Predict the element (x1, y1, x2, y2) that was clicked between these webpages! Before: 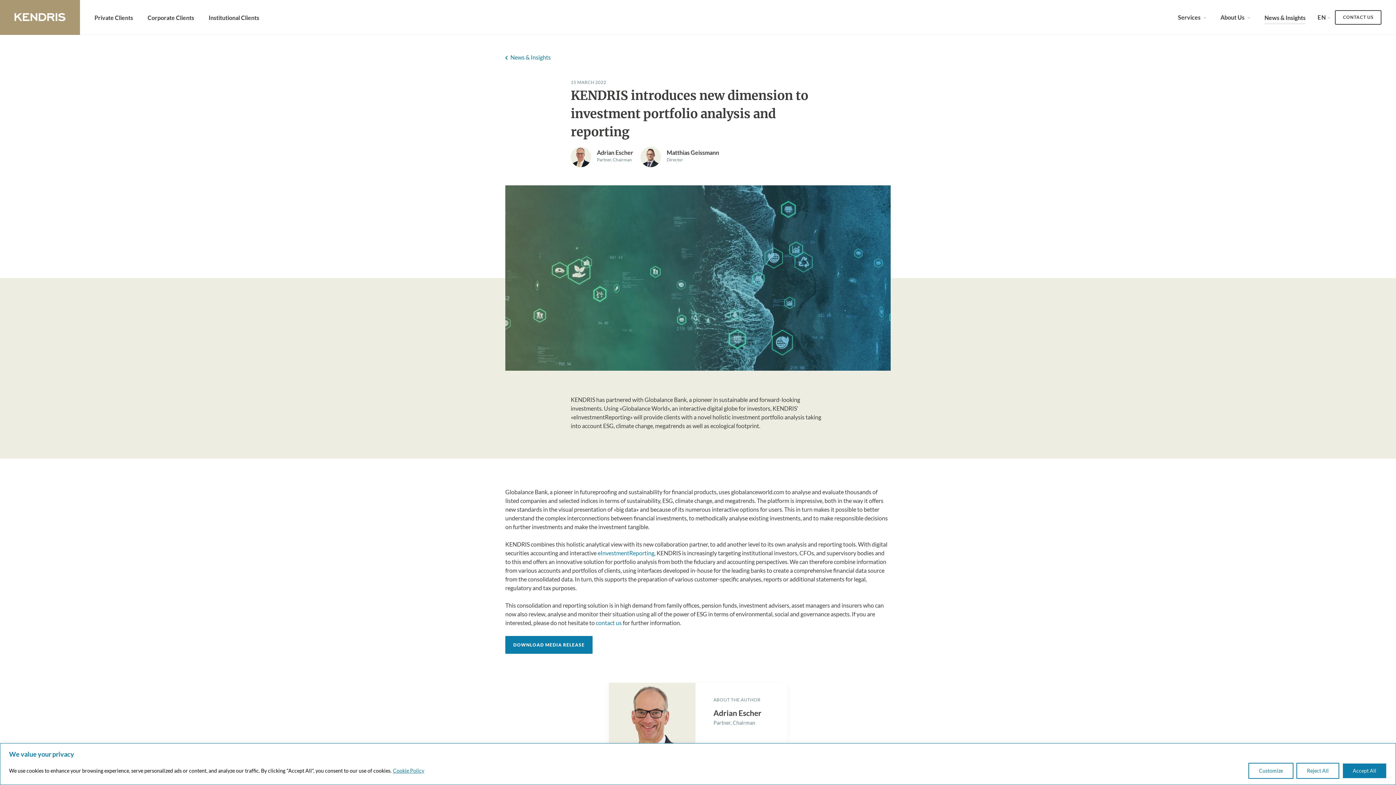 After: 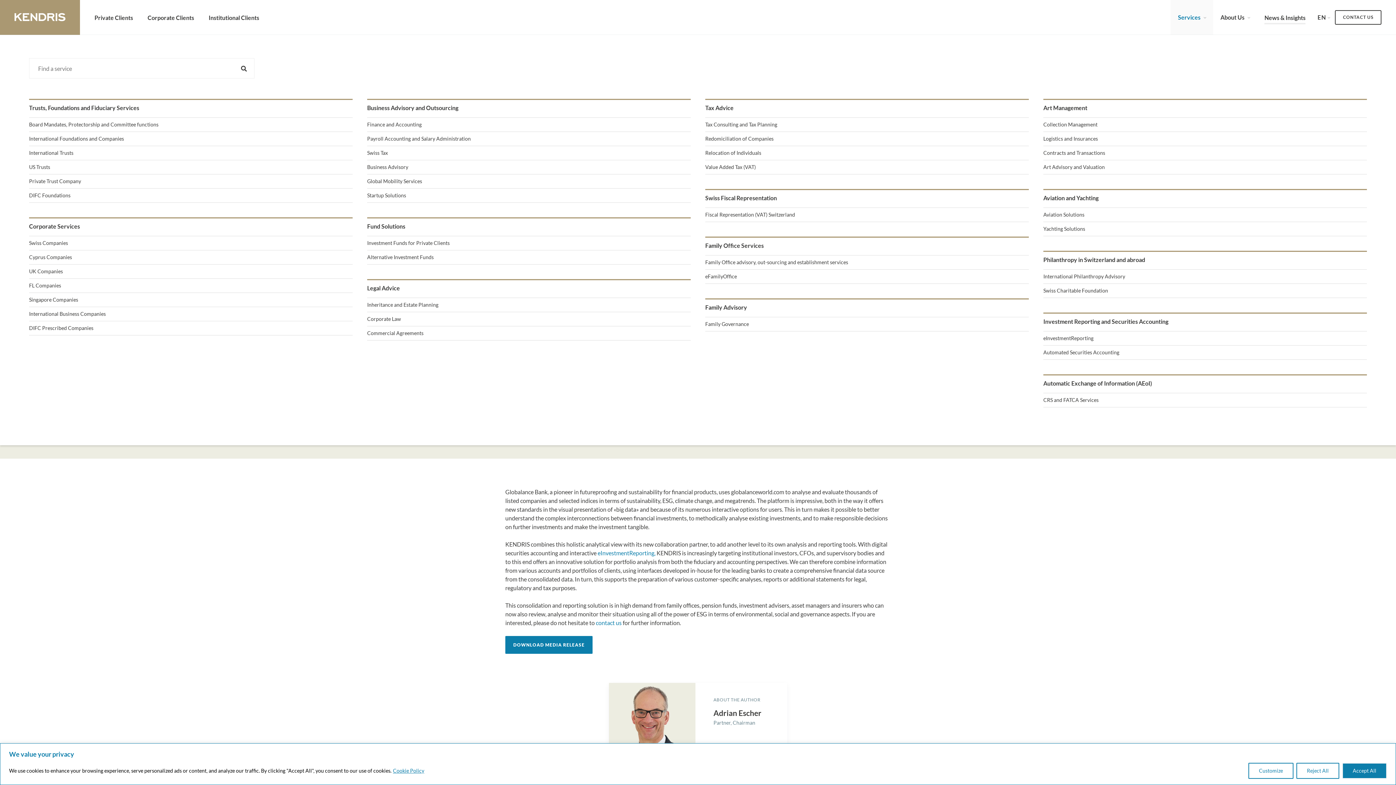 Action: label: Services  bbox: (1170, 0, 1213, 34)